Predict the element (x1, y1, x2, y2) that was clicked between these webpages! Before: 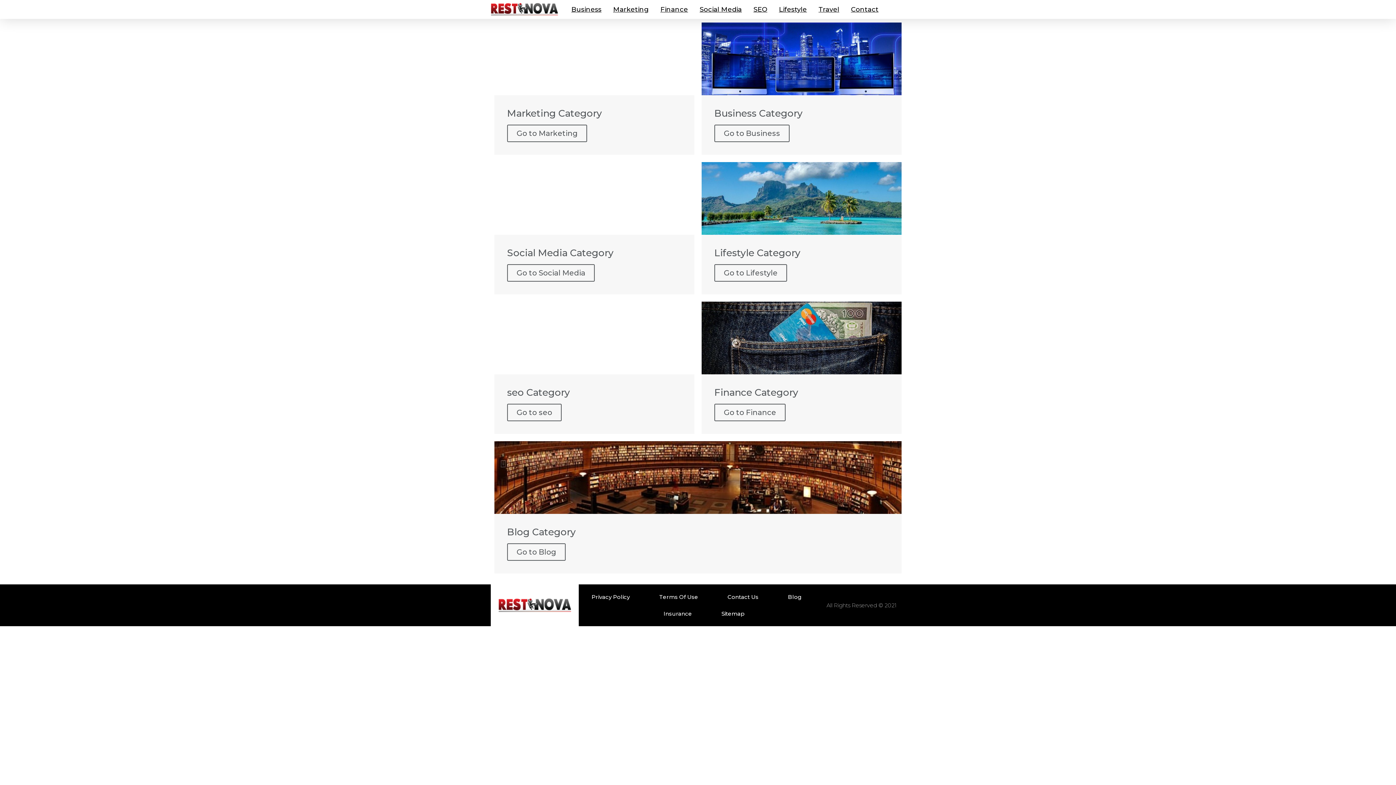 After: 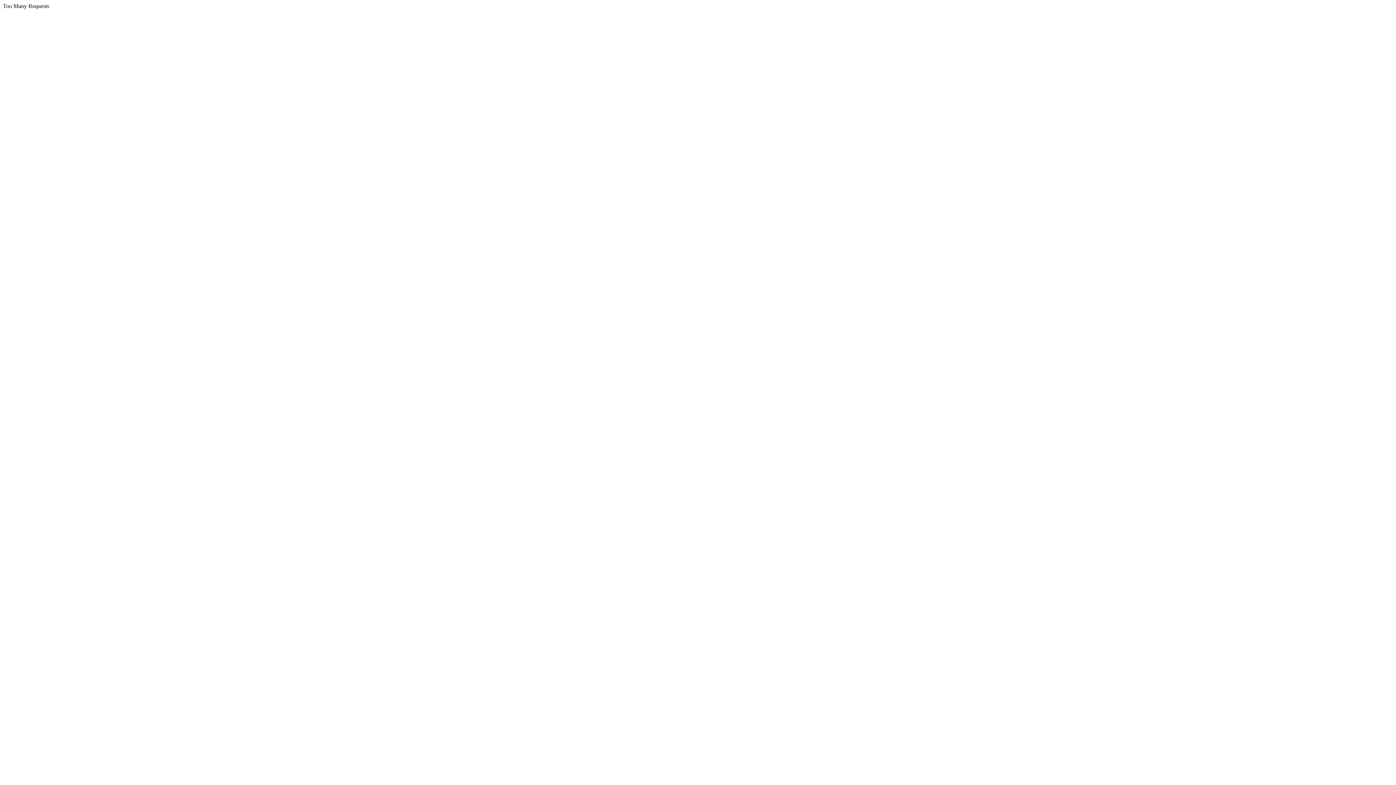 Action: label: Contact bbox: (845, 1, 884, 17)